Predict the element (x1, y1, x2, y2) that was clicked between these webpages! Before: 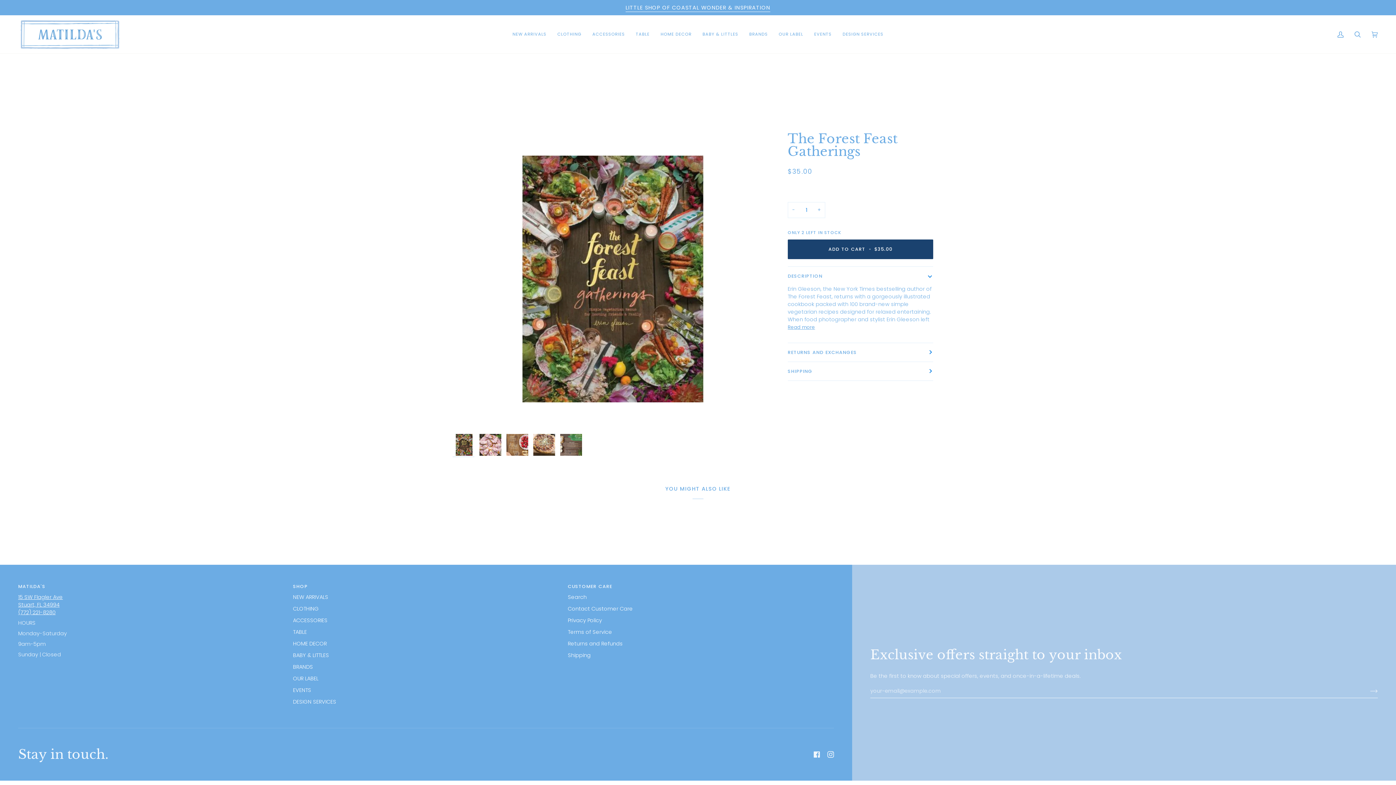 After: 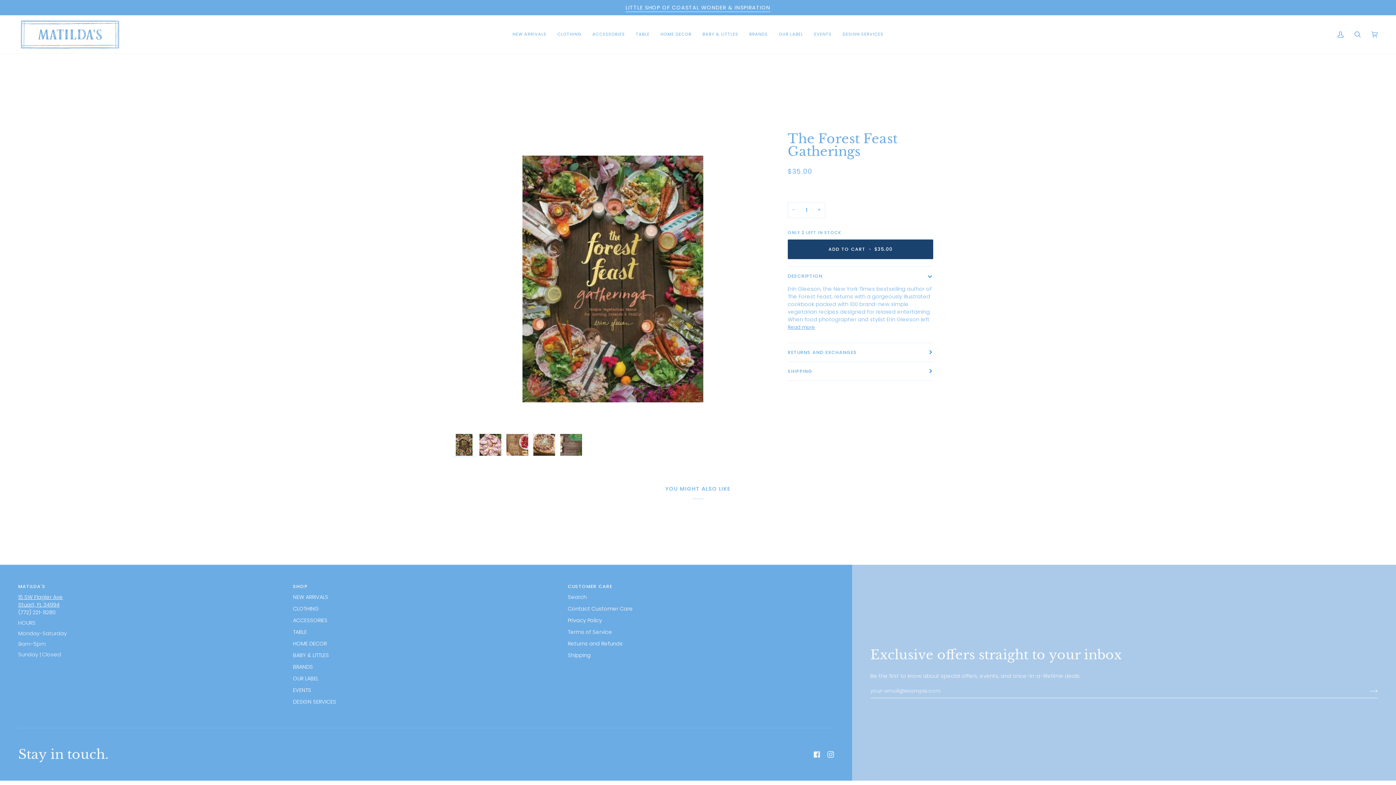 Action: label: (772) 221-8280 bbox: (18, 608, 55, 616)